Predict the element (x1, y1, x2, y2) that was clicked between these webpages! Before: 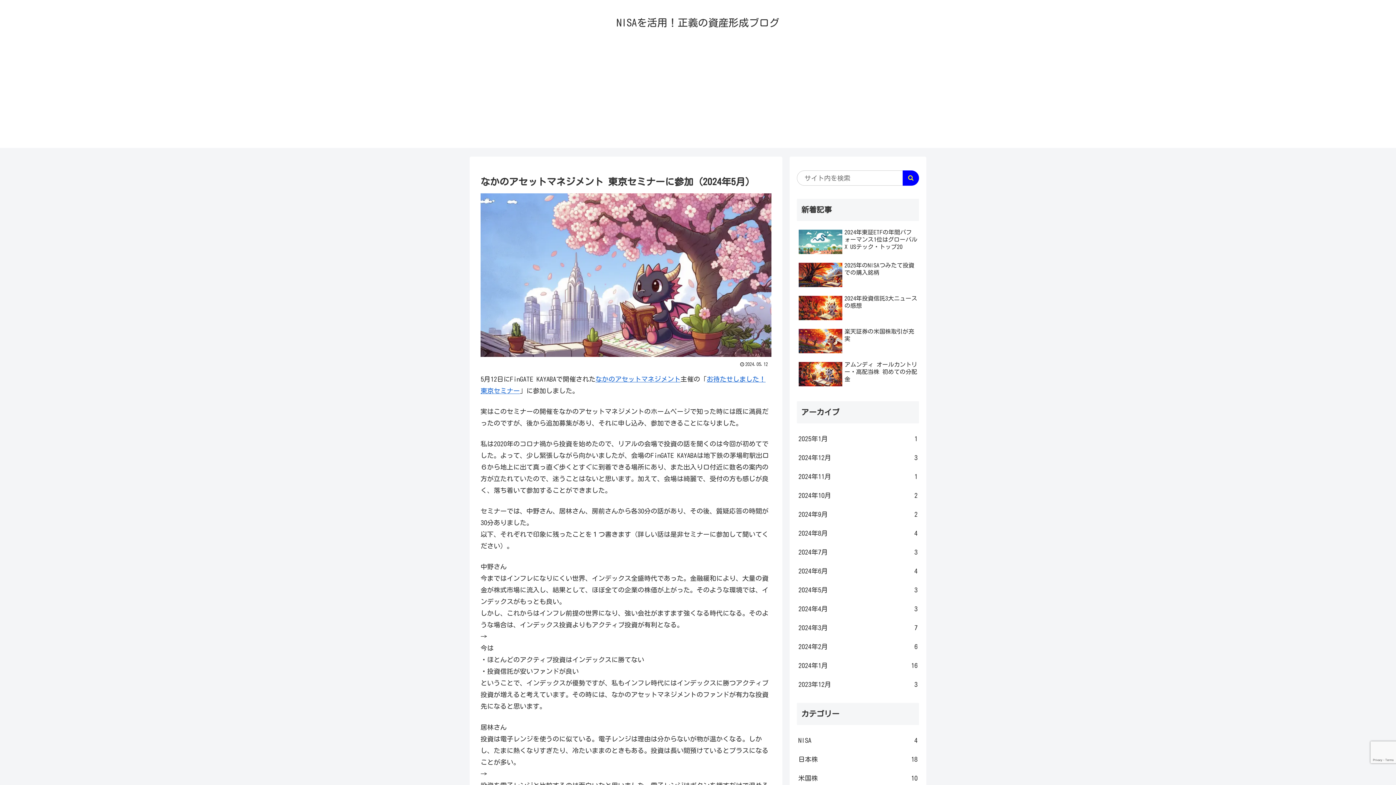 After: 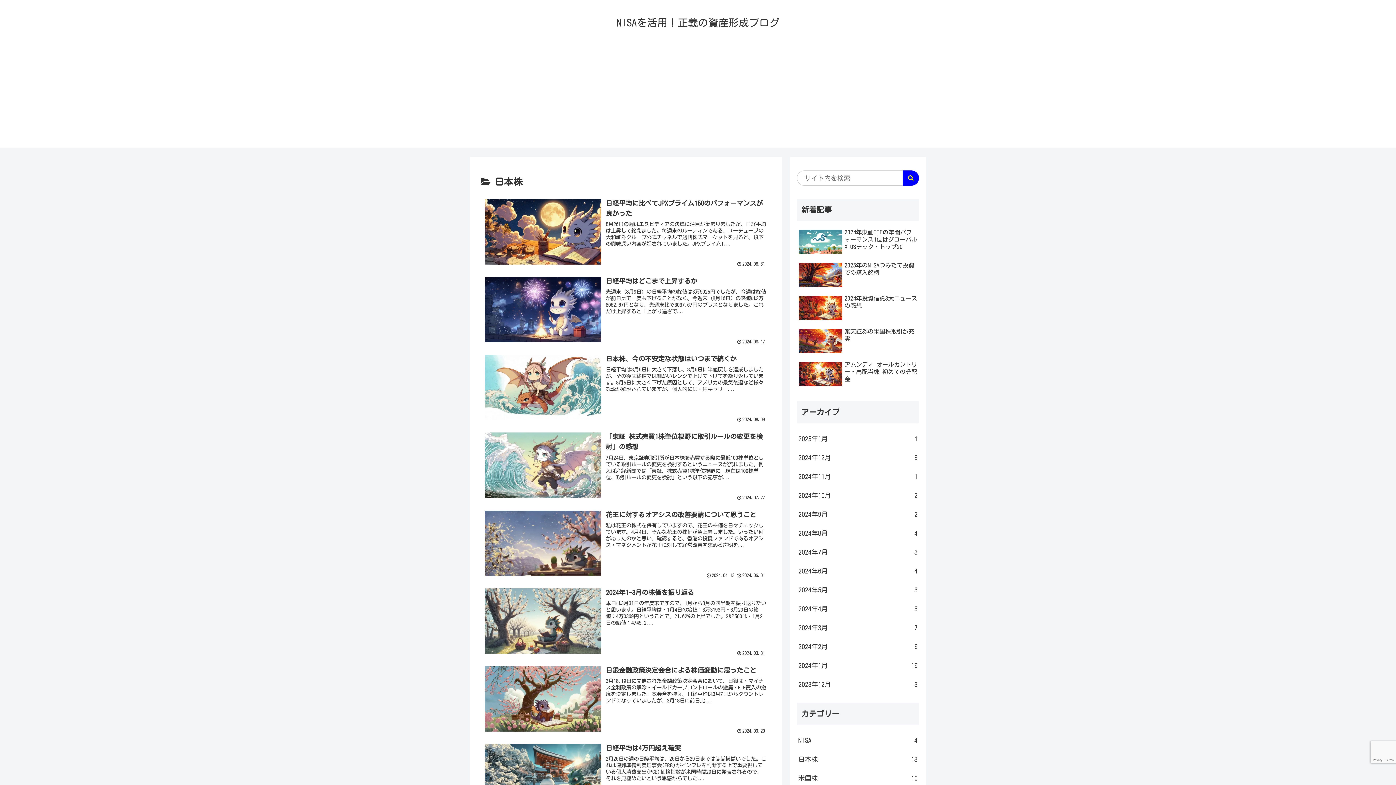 Action: label: 日本株
18 bbox: (797, 750, 919, 769)